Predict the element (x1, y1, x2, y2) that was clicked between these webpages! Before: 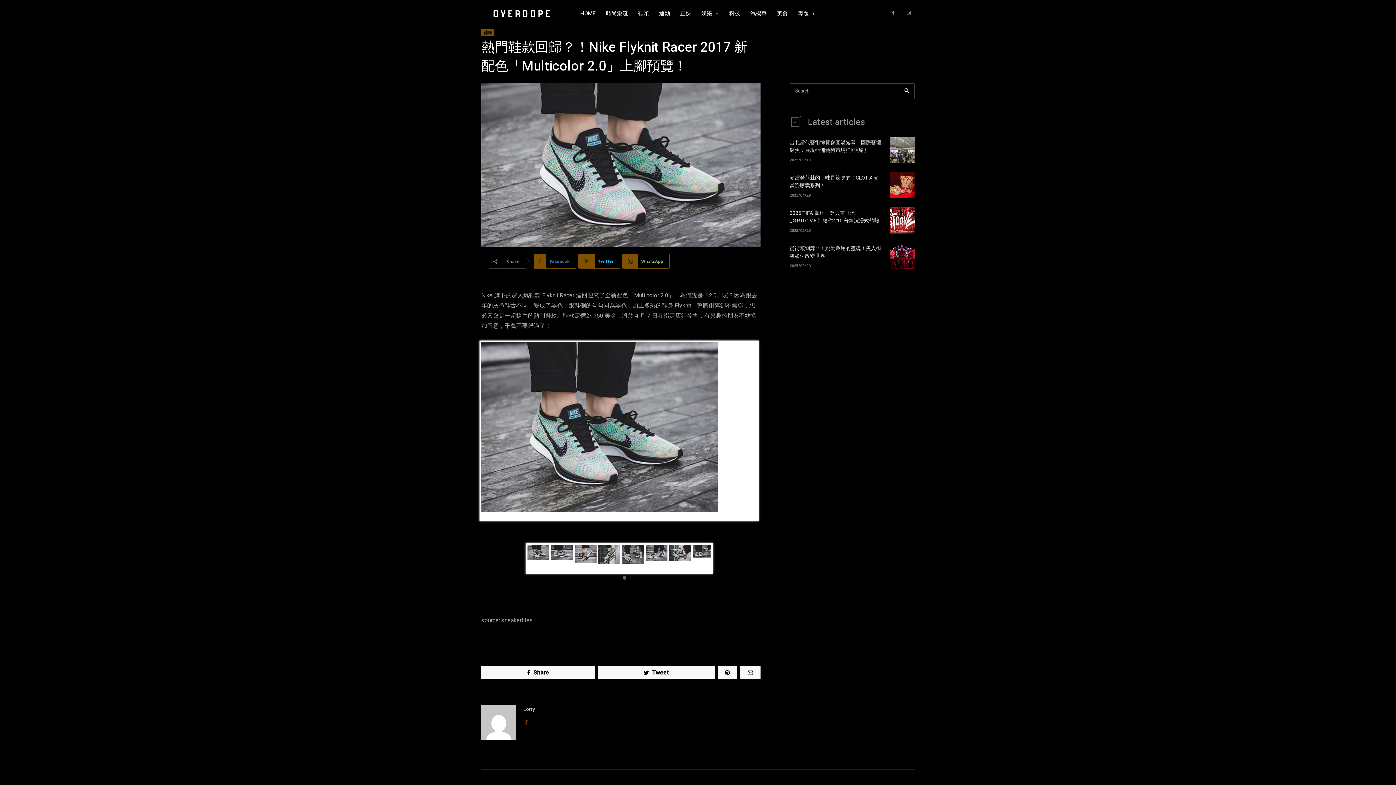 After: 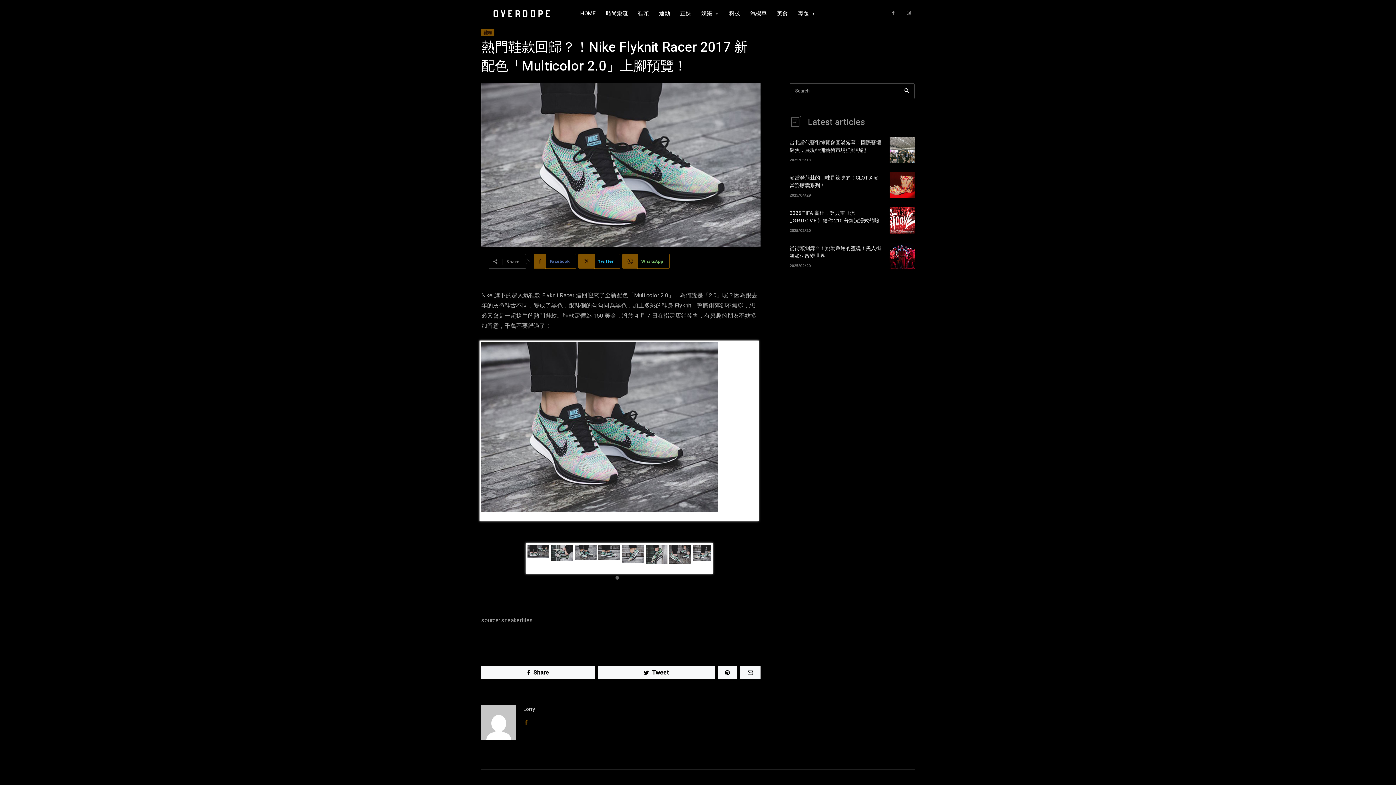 Action: label: Prev bbox: (531, 552, 542, 564)